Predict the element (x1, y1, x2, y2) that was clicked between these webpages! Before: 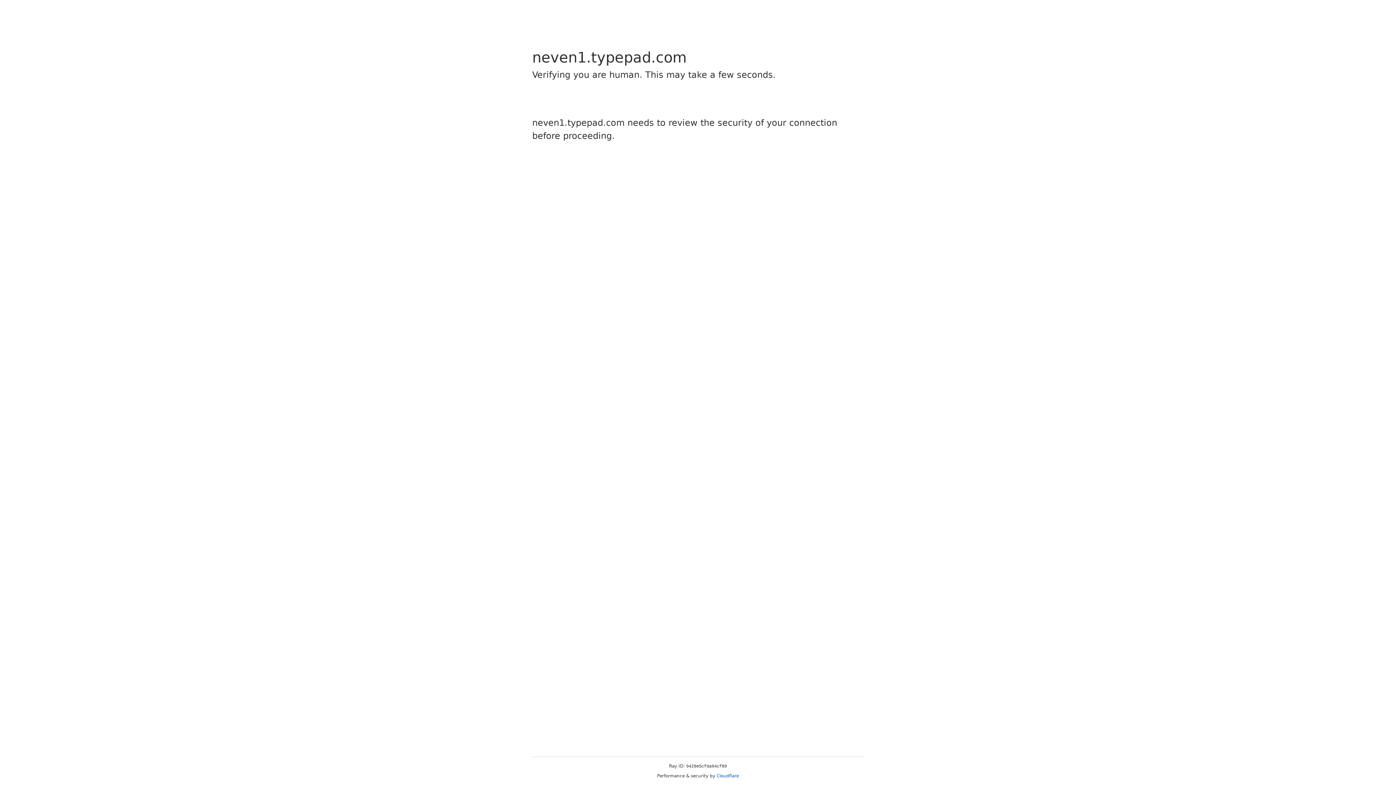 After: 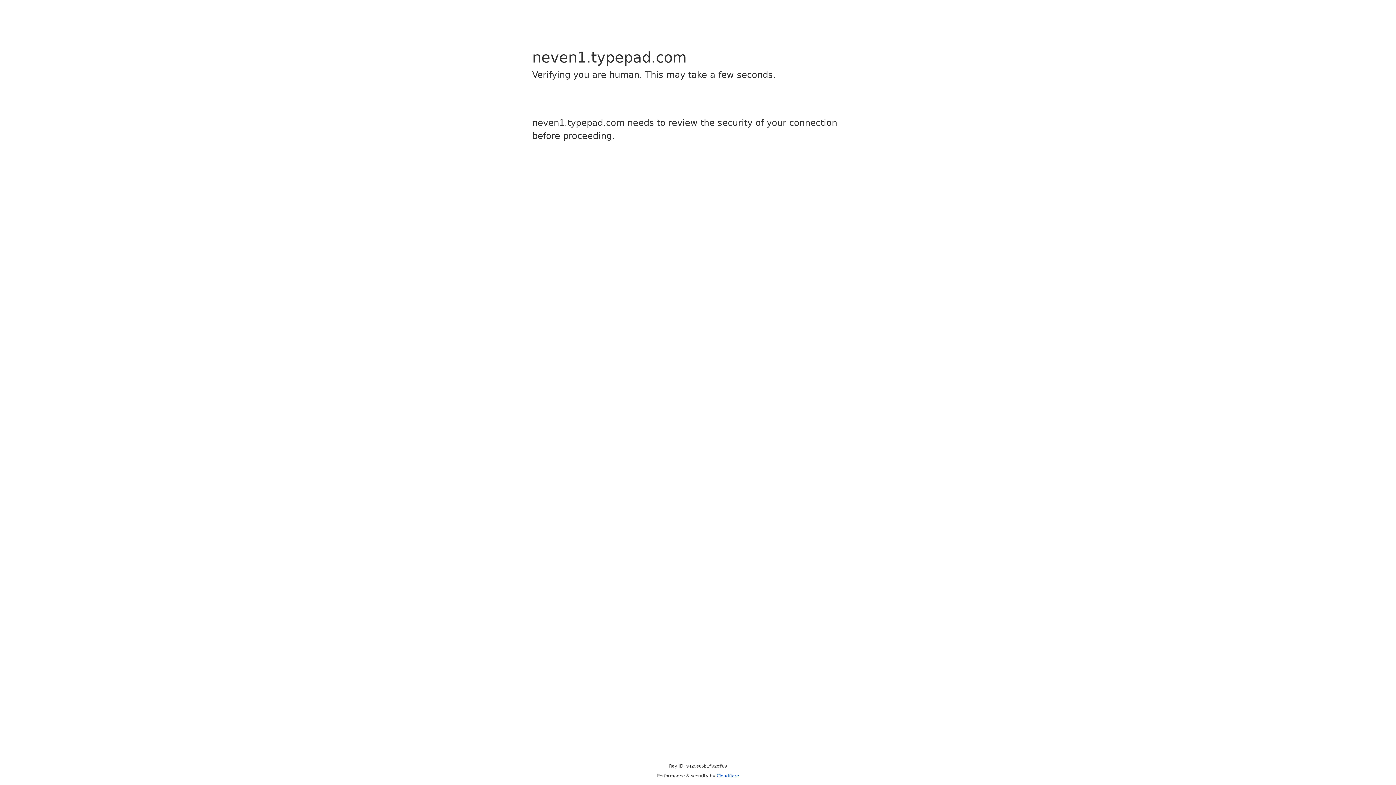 Action: label: Cloudflare bbox: (716, 773, 739, 778)